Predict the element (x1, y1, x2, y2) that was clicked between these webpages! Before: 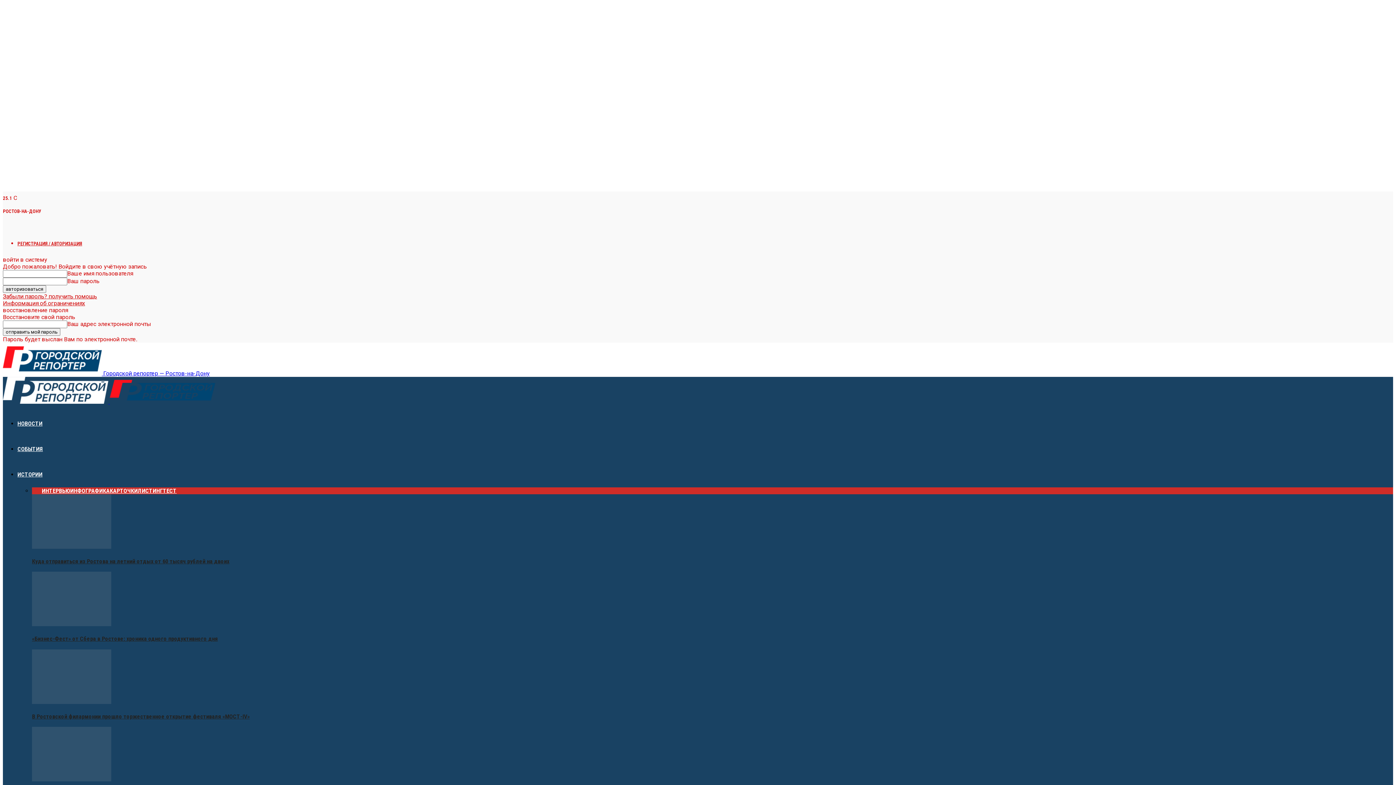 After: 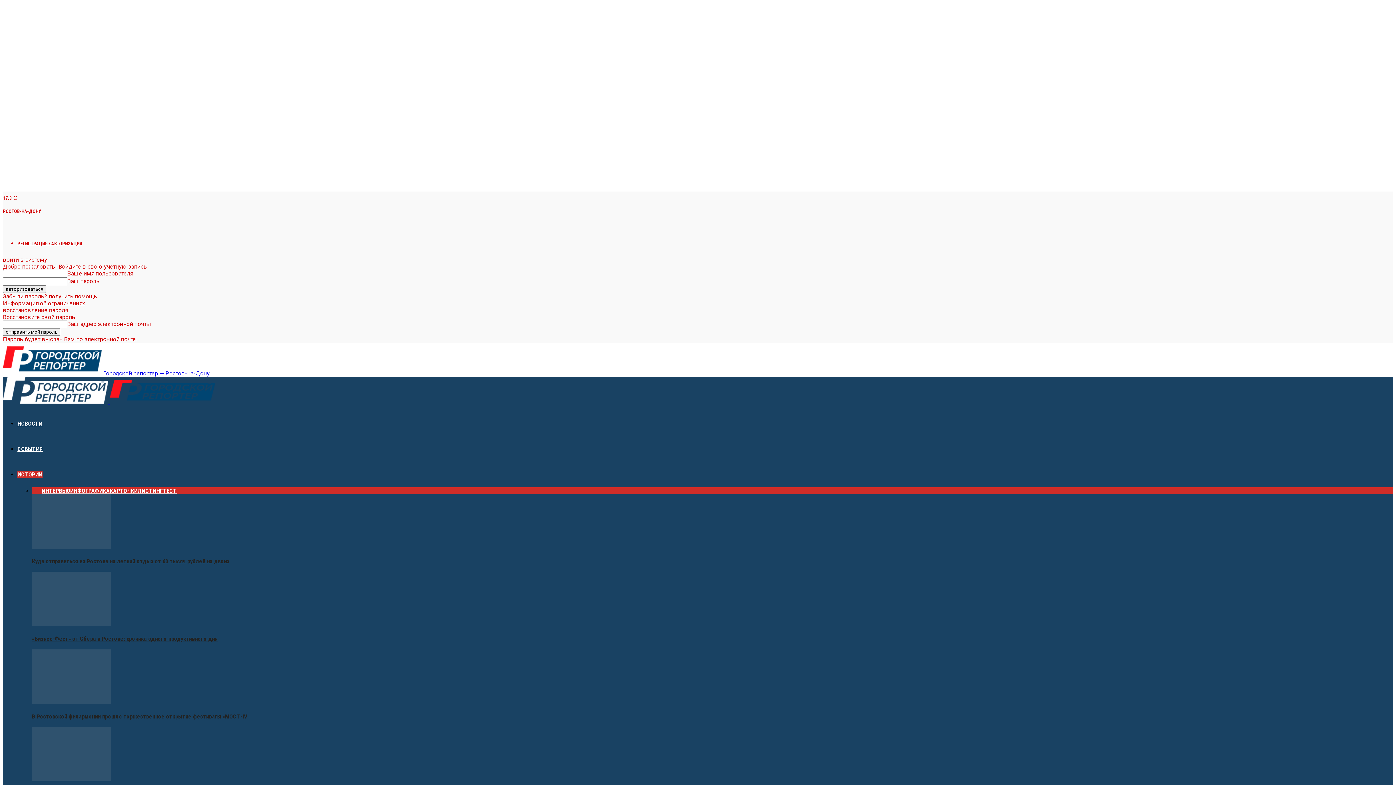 Action: bbox: (41, 487, 70, 494) label: ИНТЕРВЬЮ